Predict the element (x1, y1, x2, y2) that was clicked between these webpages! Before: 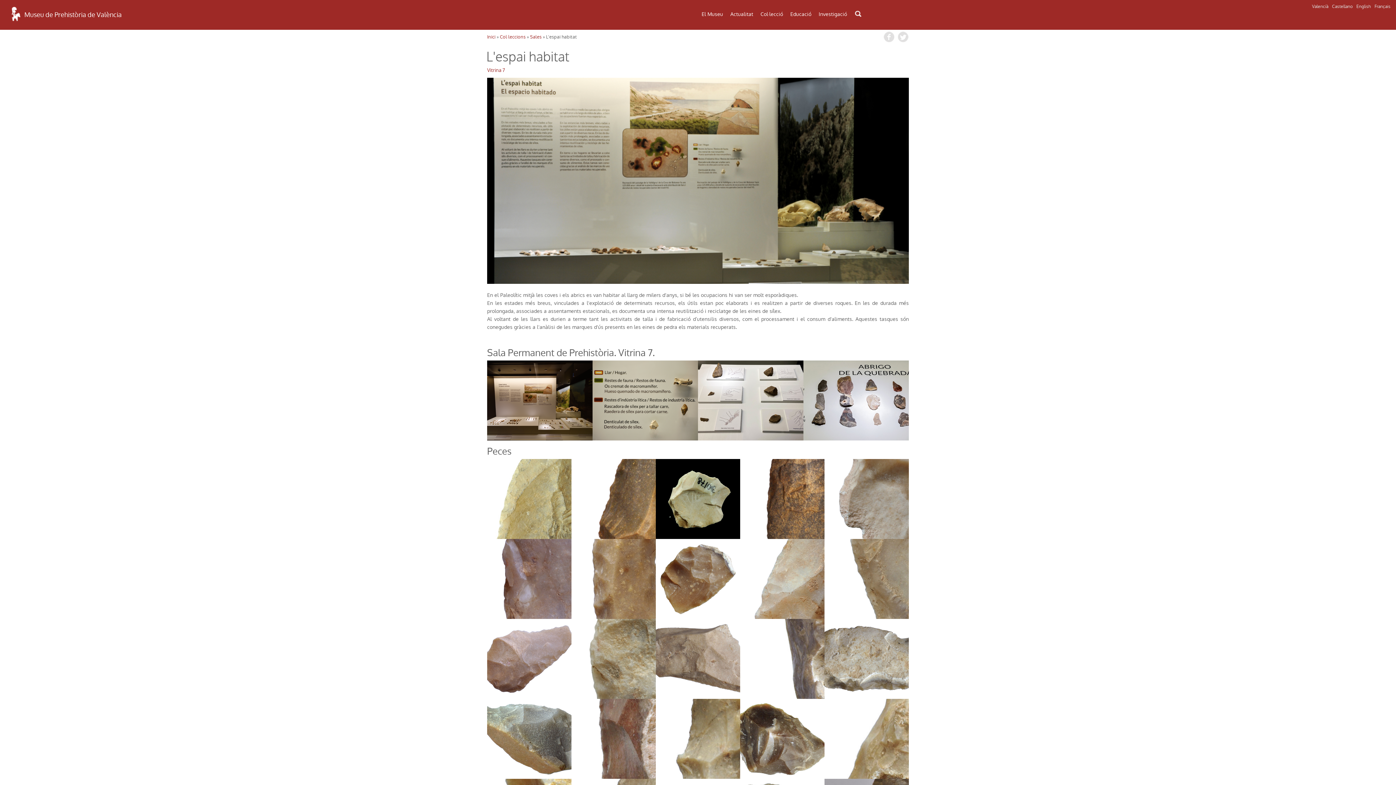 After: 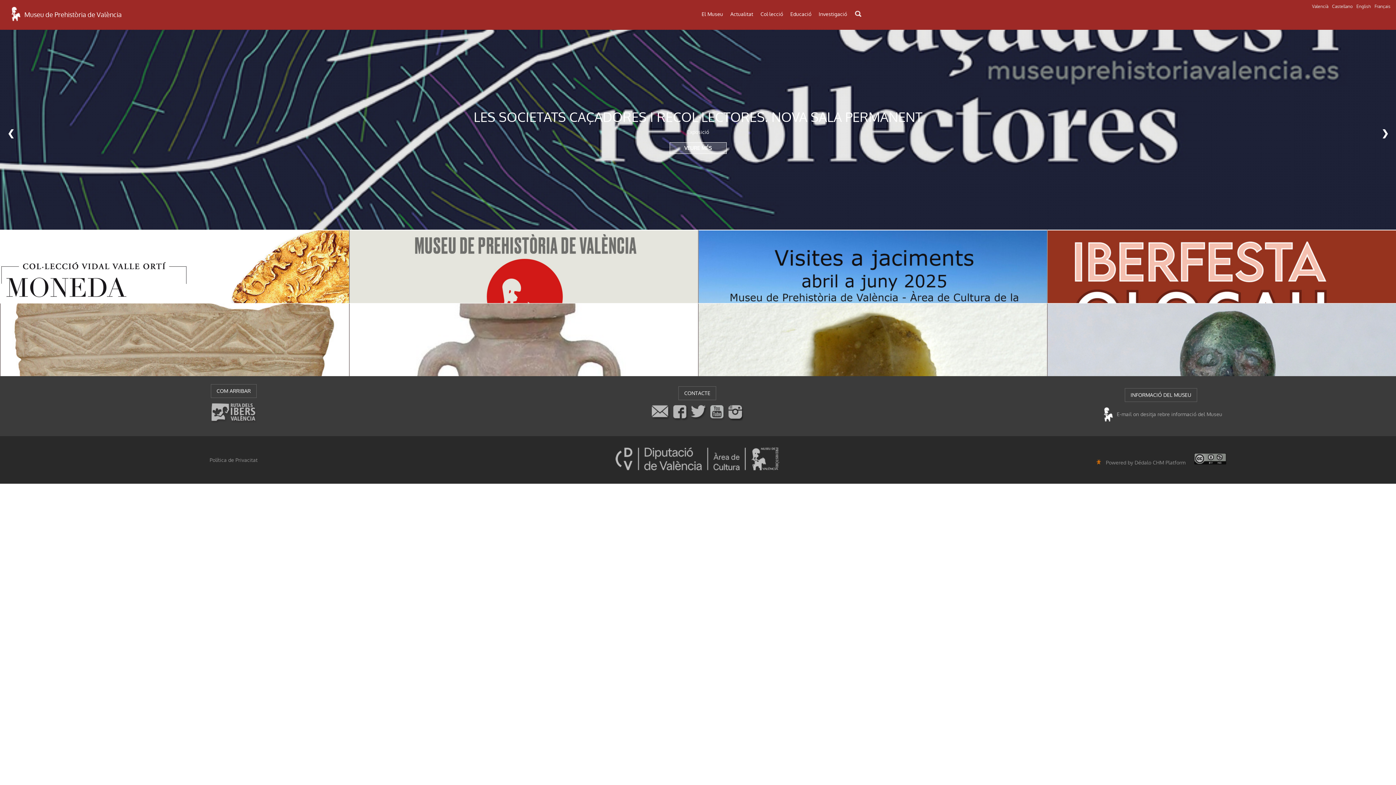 Action: bbox: (487, 33, 495, 40) label: Inici